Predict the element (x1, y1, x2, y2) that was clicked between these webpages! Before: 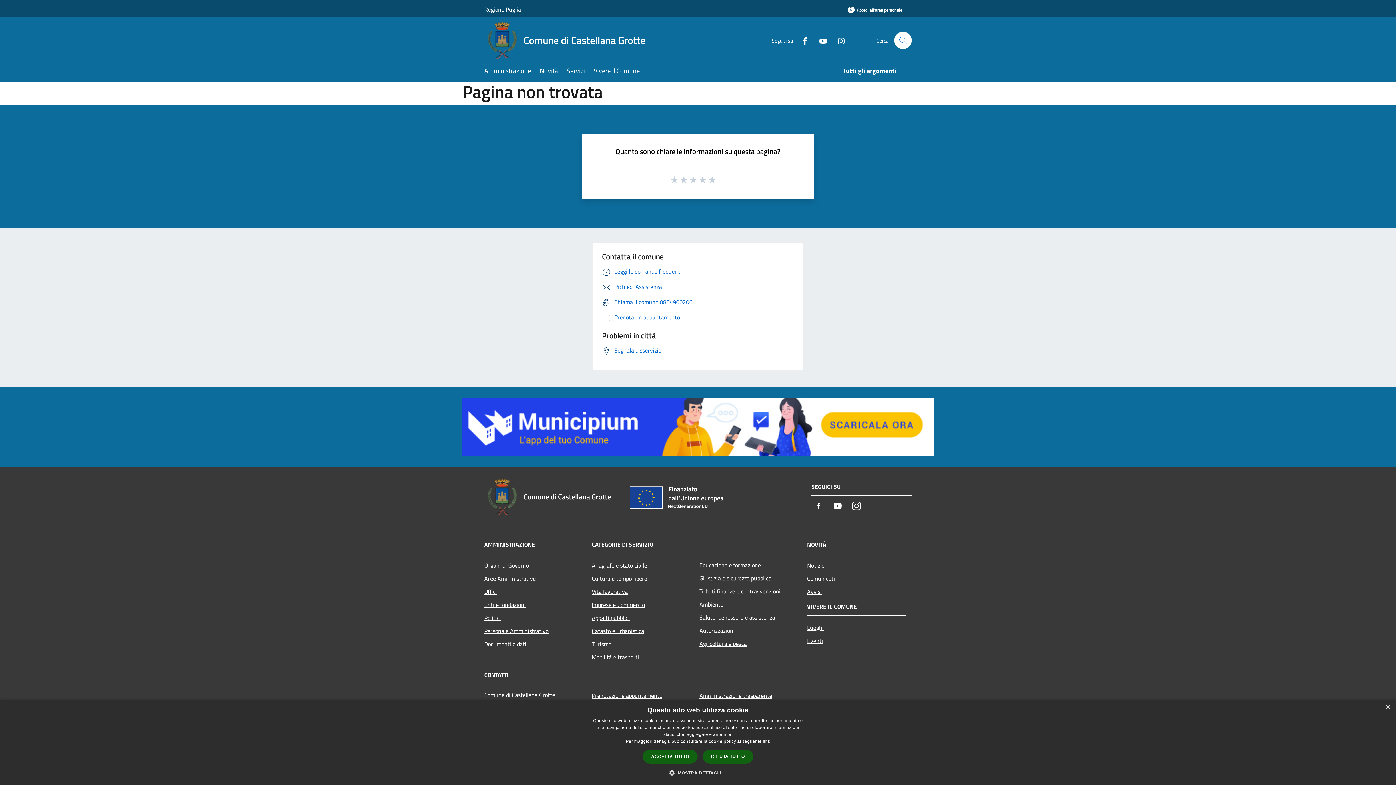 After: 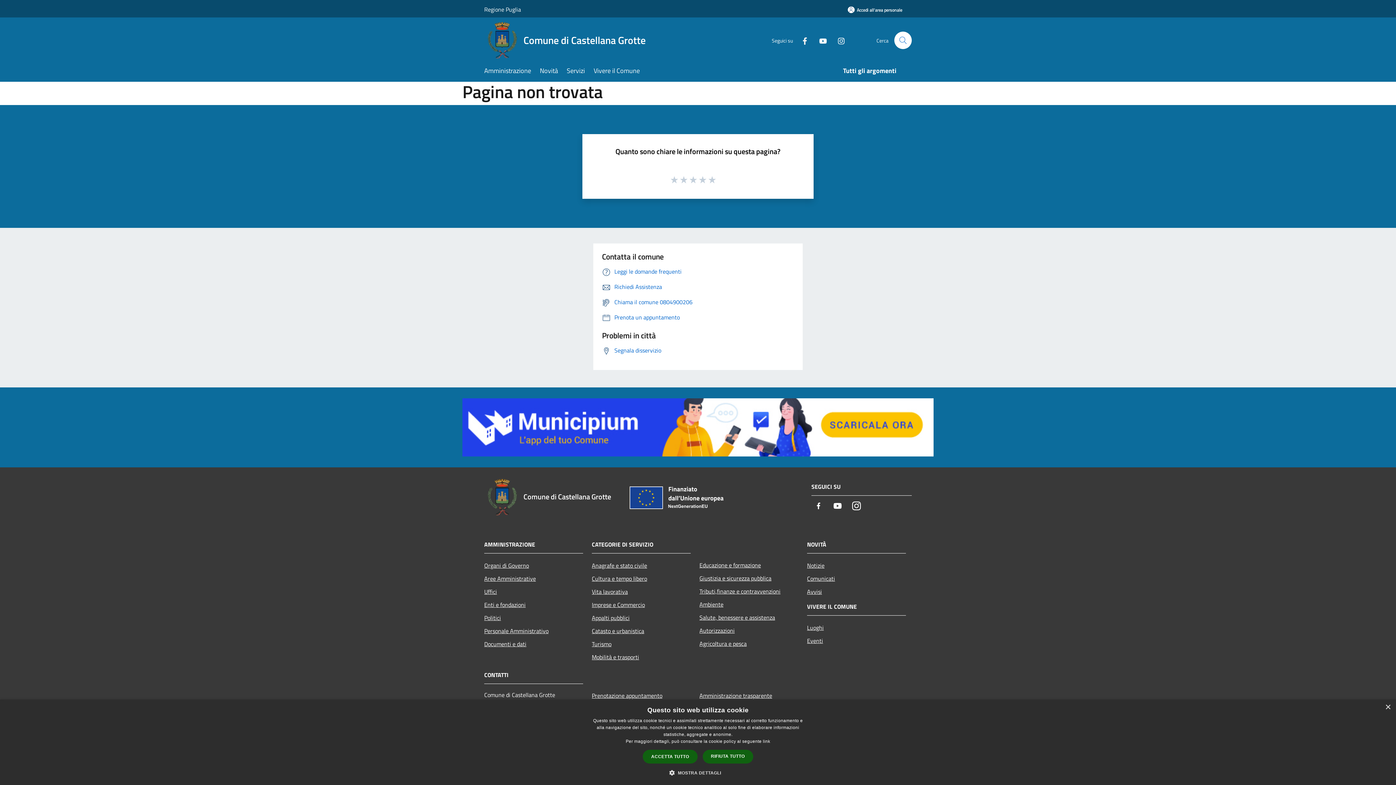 Action: label: Facebook bbox: (794, 35, 809, 45)